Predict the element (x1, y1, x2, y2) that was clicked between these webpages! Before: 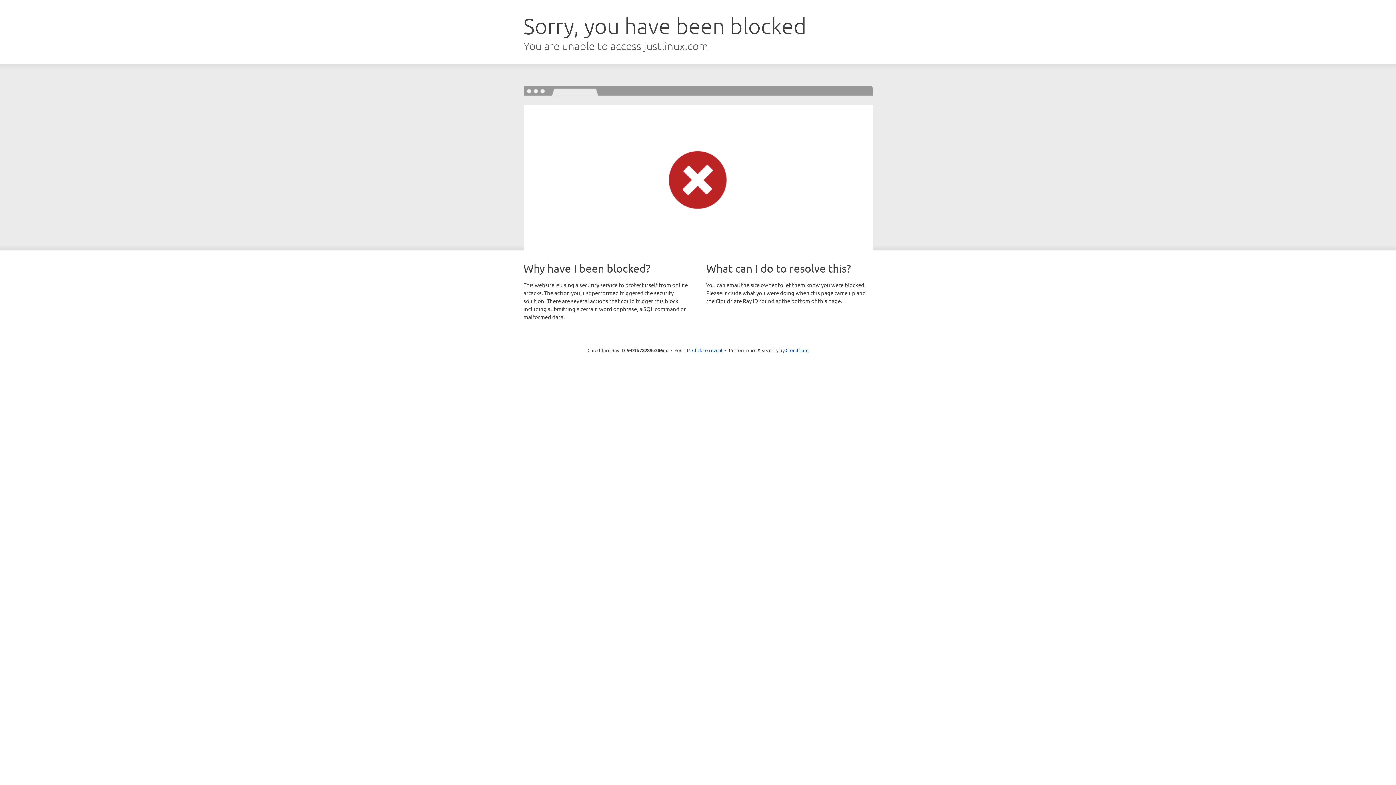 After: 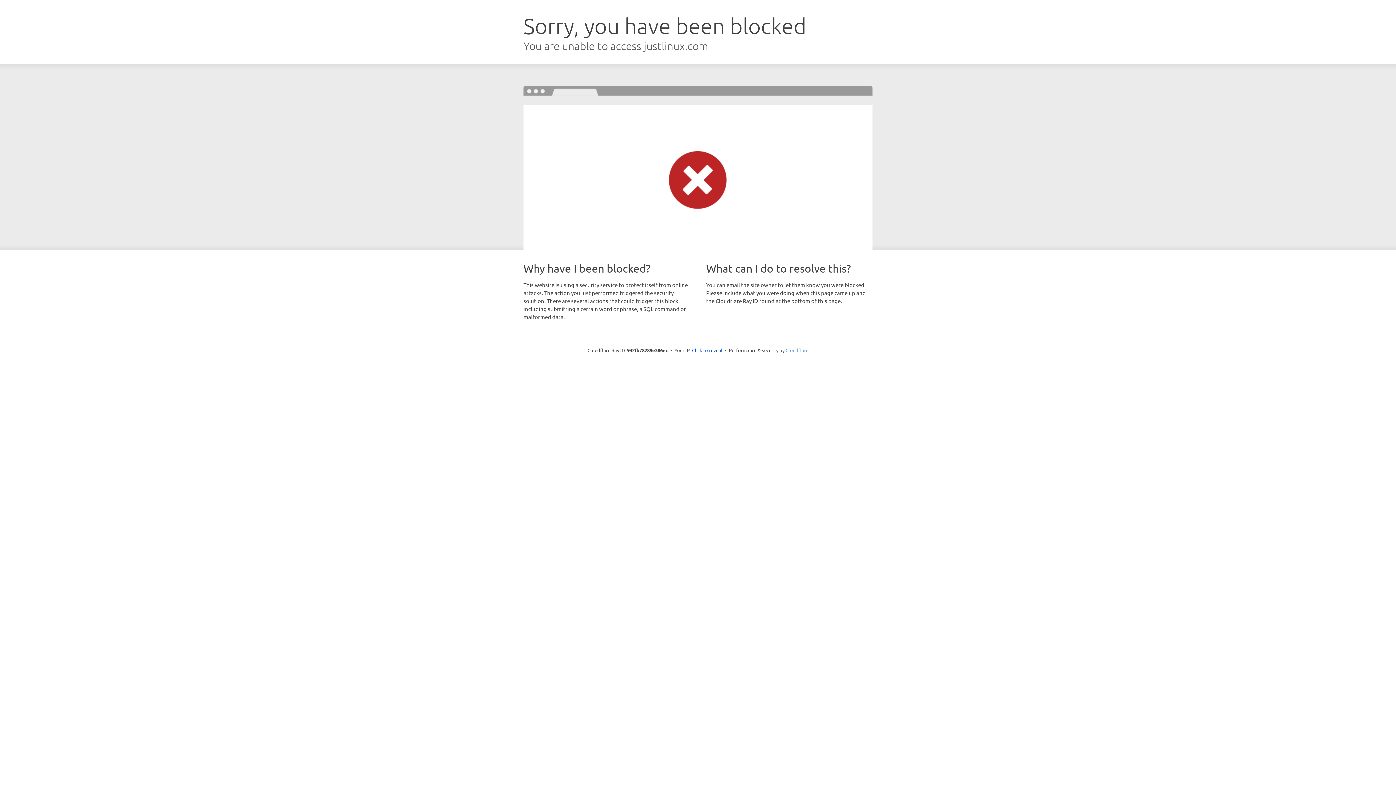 Action: label: Cloudflare bbox: (785, 347, 808, 353)